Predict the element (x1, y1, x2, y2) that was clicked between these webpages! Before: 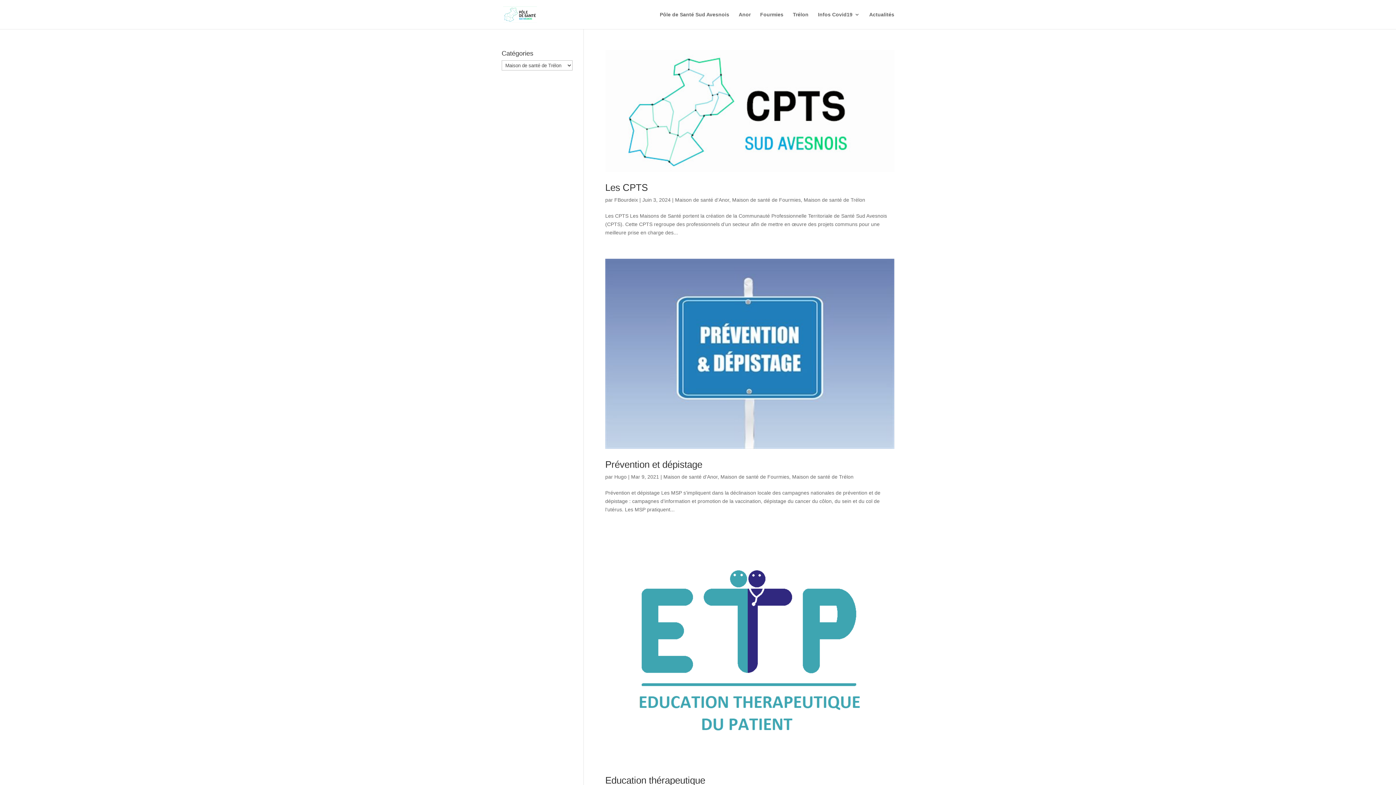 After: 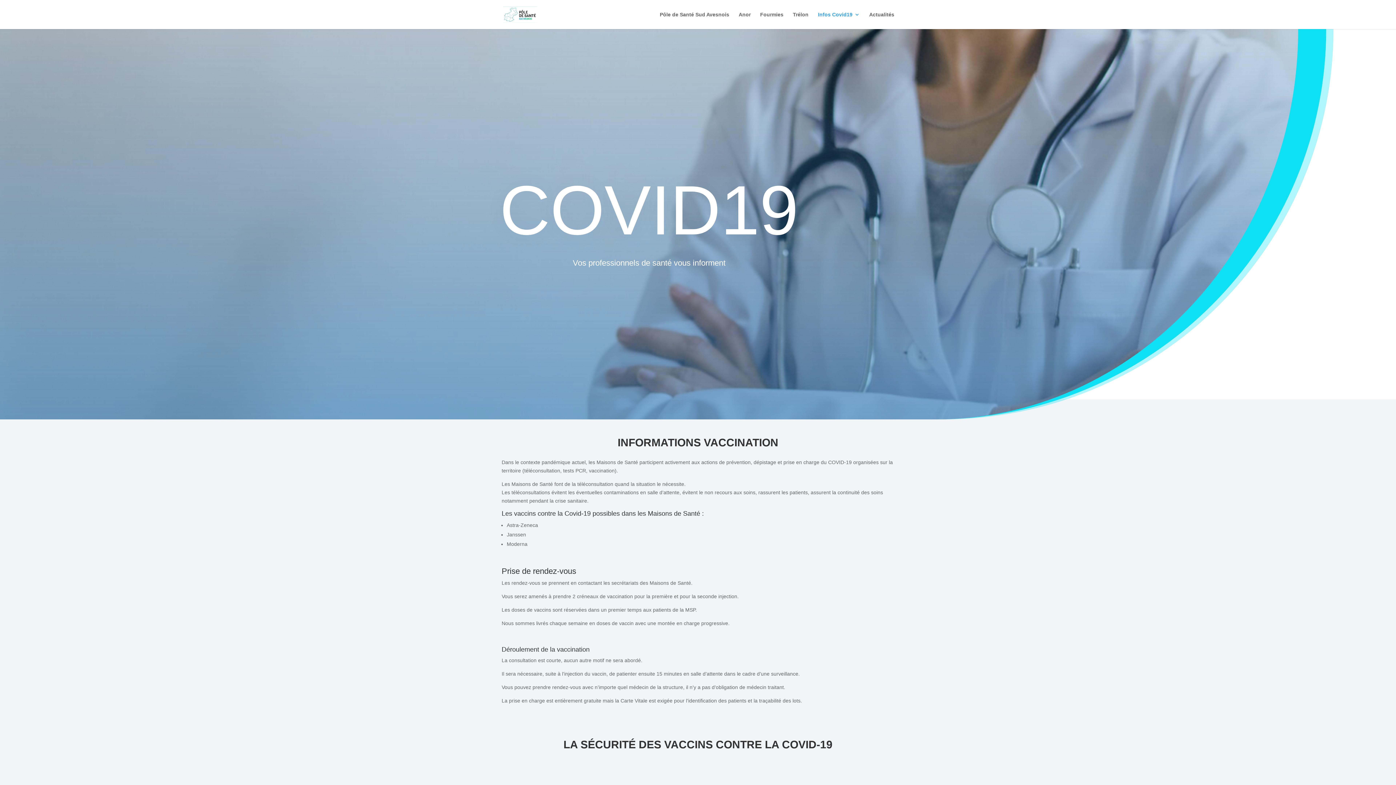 Action: bbox: (818, 12, 860, 29) label: Infos Covid19